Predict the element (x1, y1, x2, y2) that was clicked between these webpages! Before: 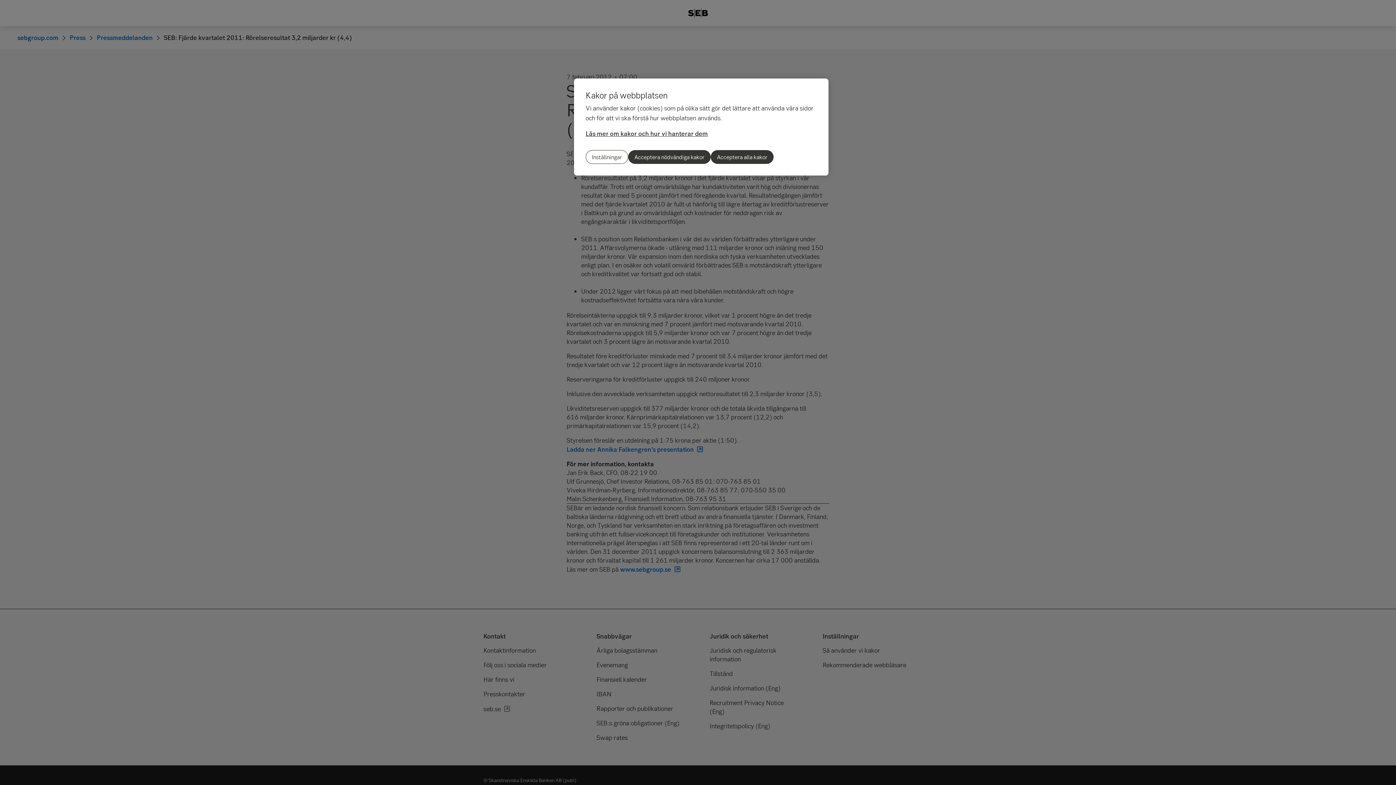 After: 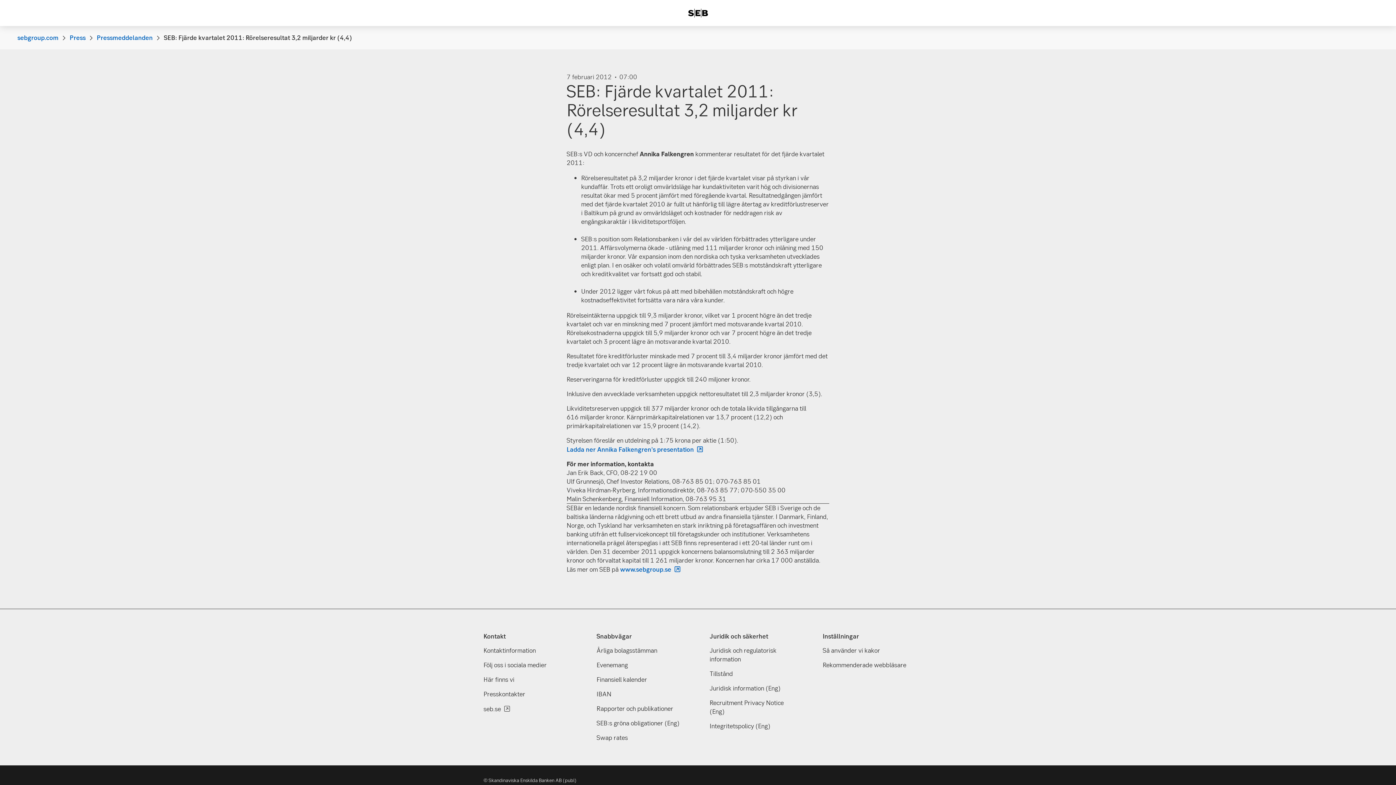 Action: label: Acceptera nödvändiga kakor bbox: (628, 150, 710, 164)